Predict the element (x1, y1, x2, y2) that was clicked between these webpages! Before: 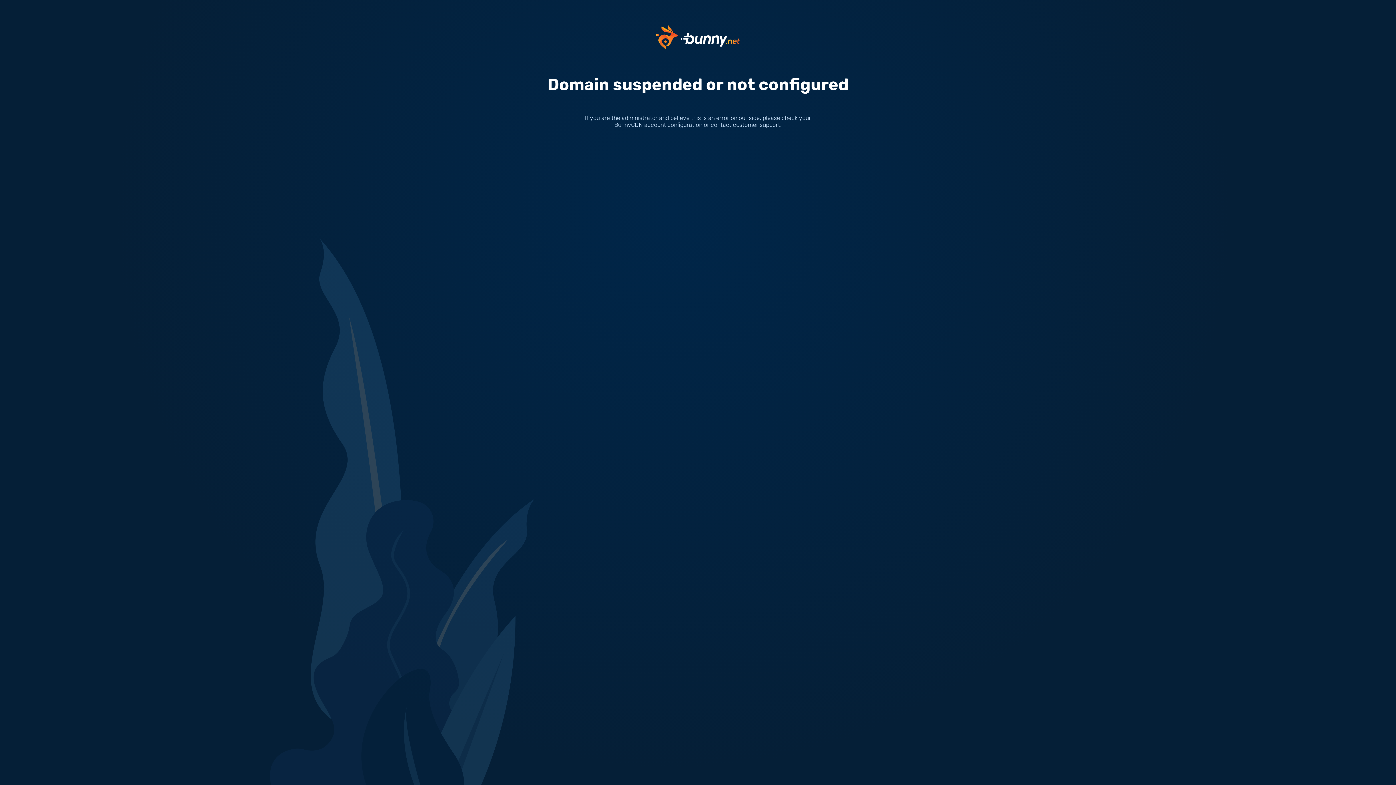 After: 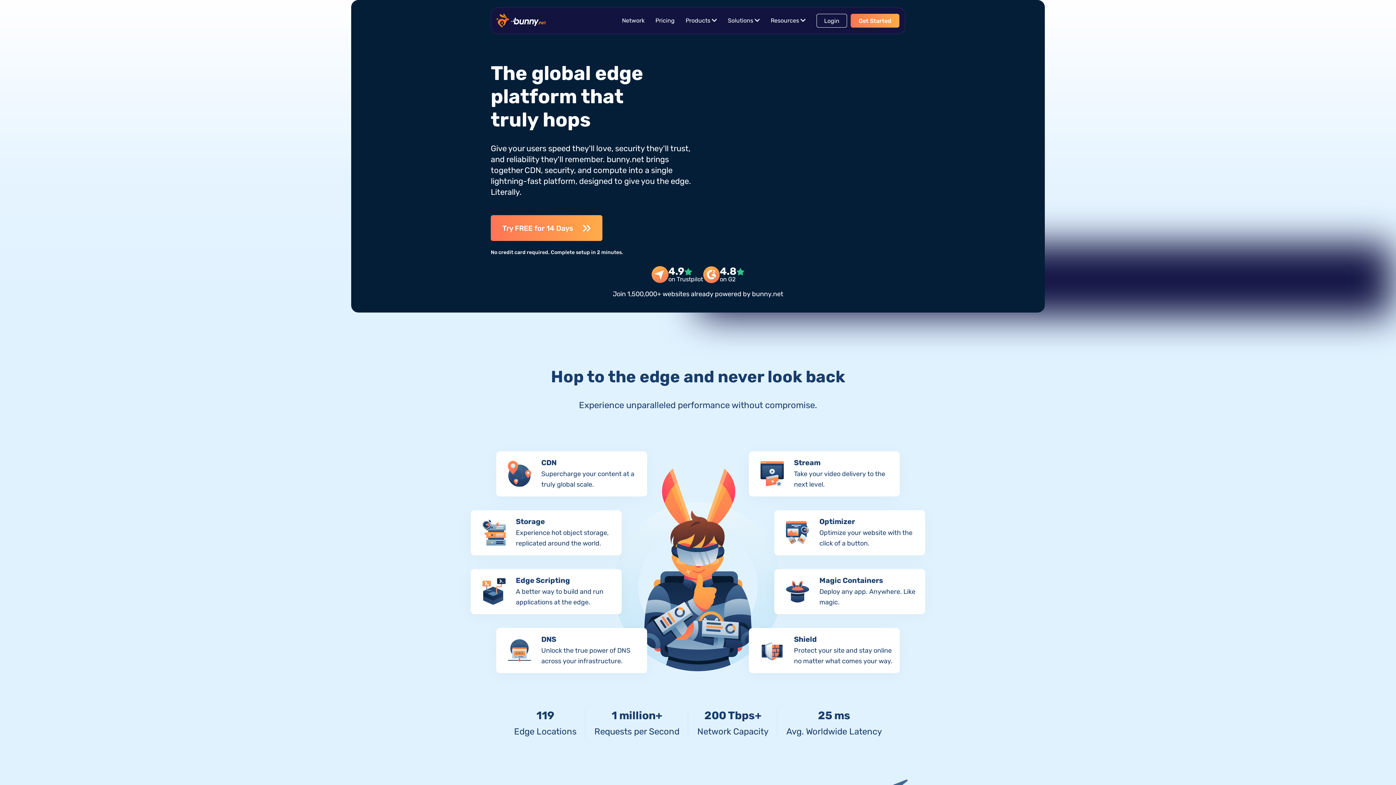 Action: bbox: (656, 33, 740, 40)